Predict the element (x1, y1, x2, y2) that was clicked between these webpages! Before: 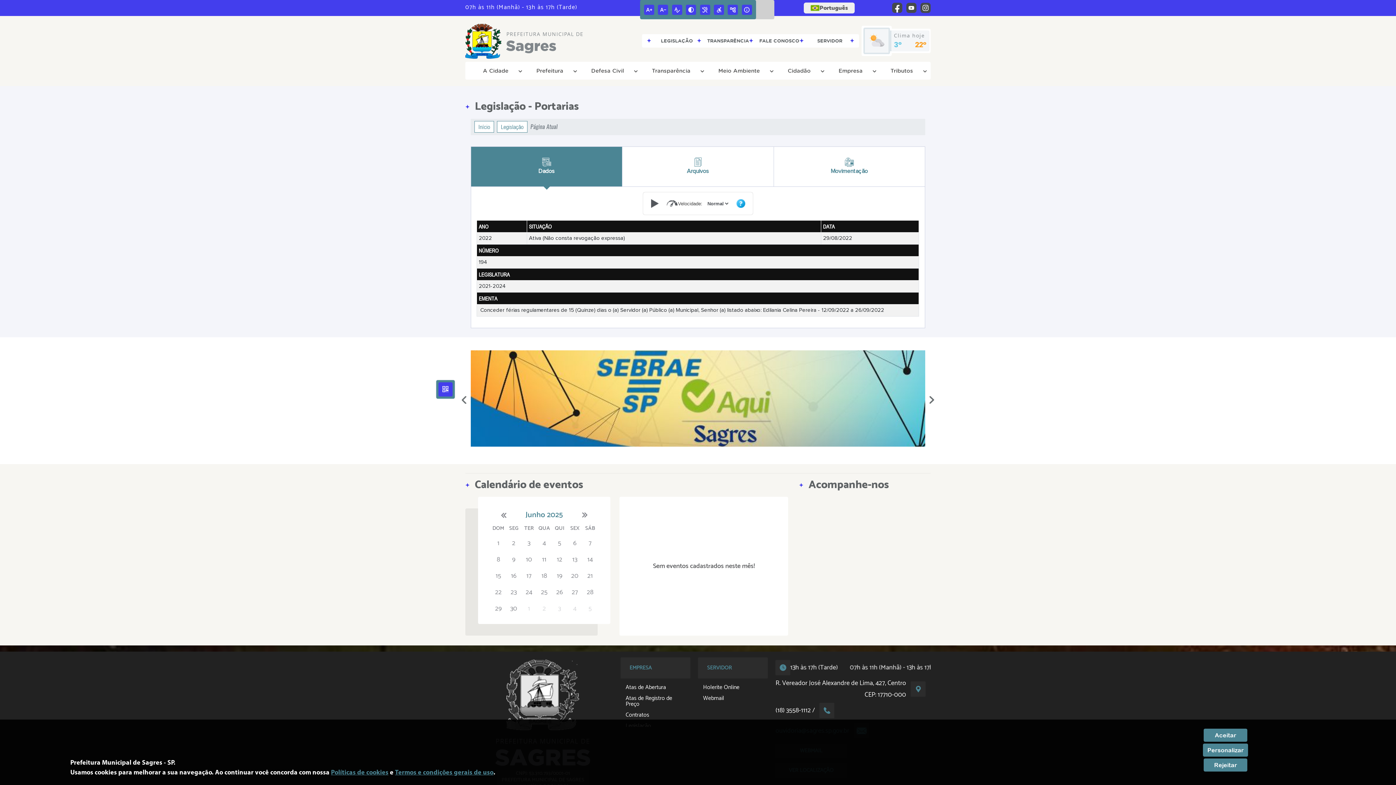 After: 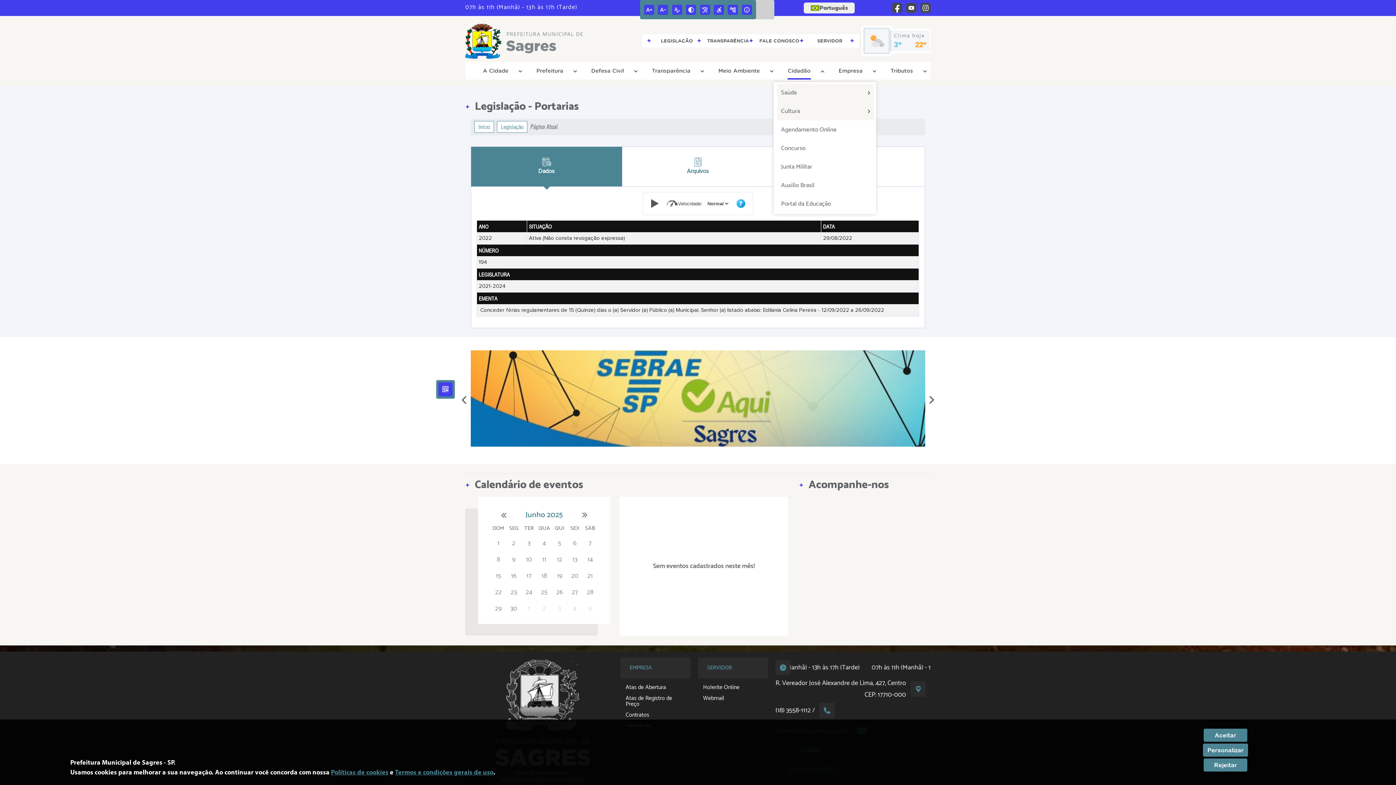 Action: bbox: (775, 64, 823, 77) label: Cidadão